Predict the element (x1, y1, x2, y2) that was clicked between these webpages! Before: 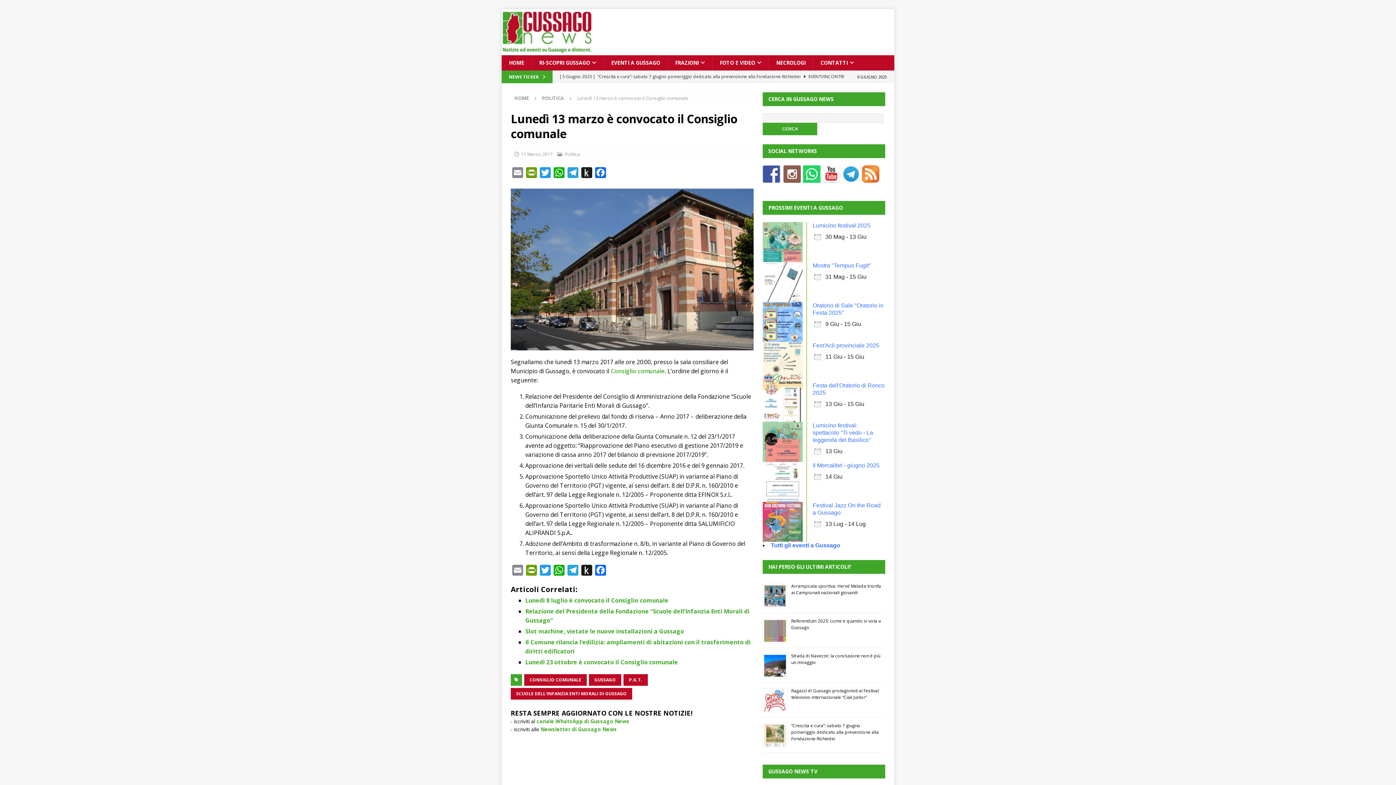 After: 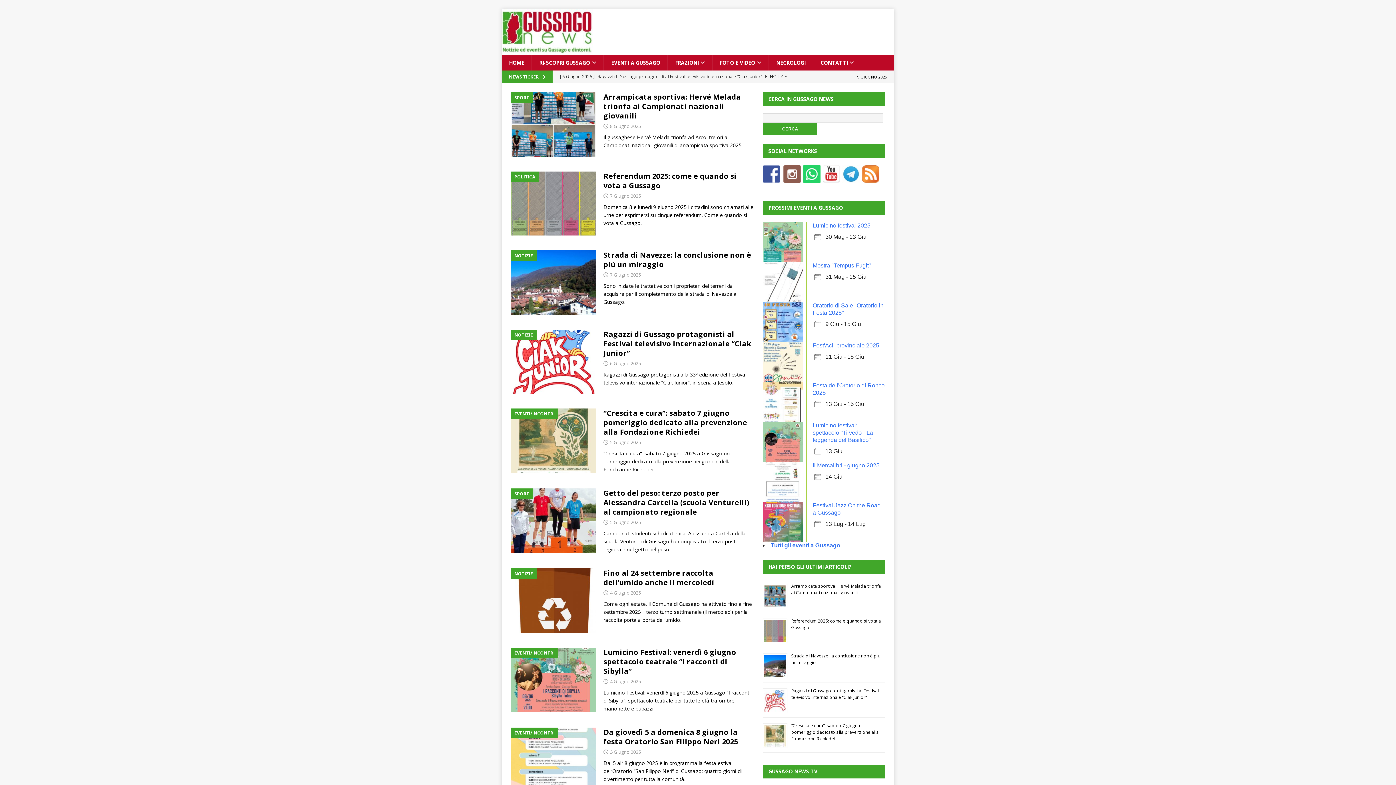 Action: label: HOME bbox: (501, 55, 531, 70)